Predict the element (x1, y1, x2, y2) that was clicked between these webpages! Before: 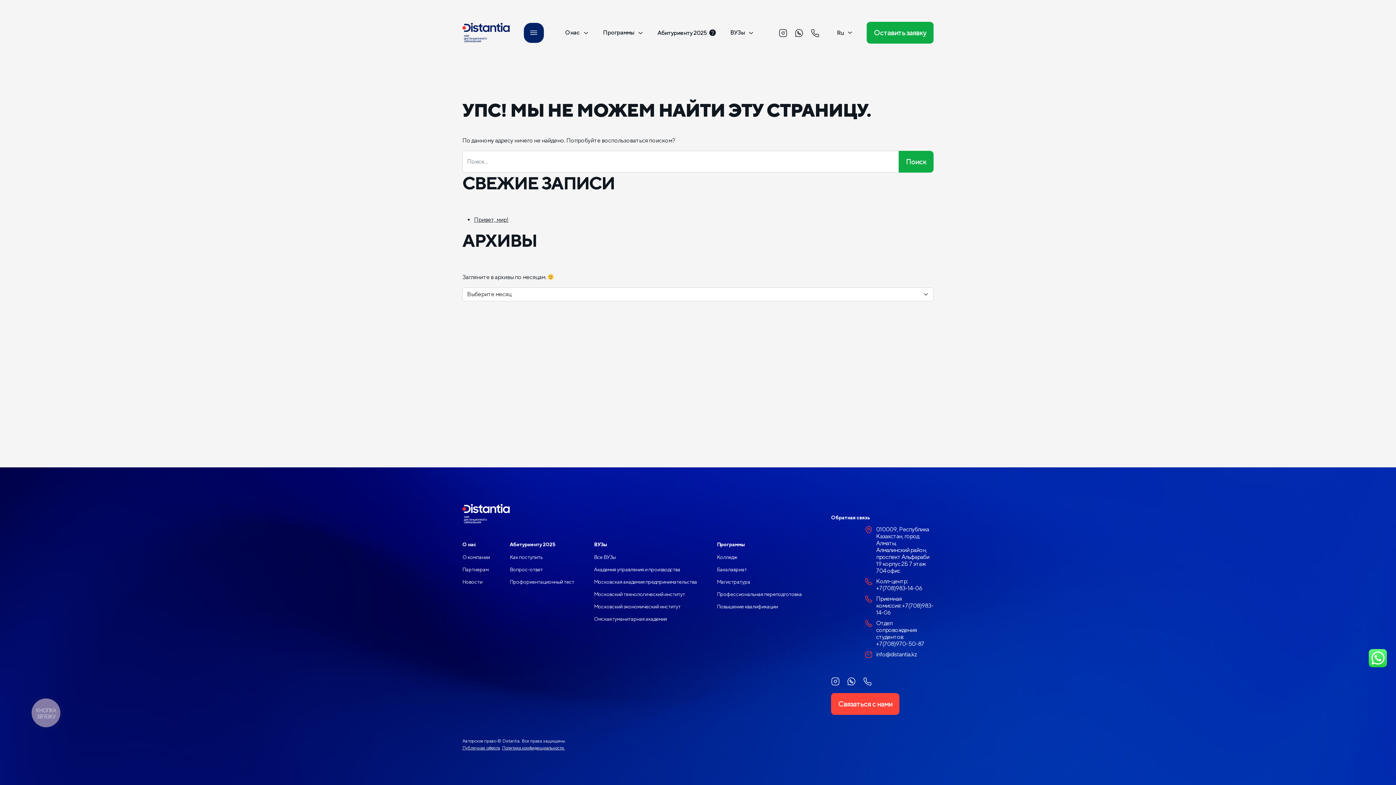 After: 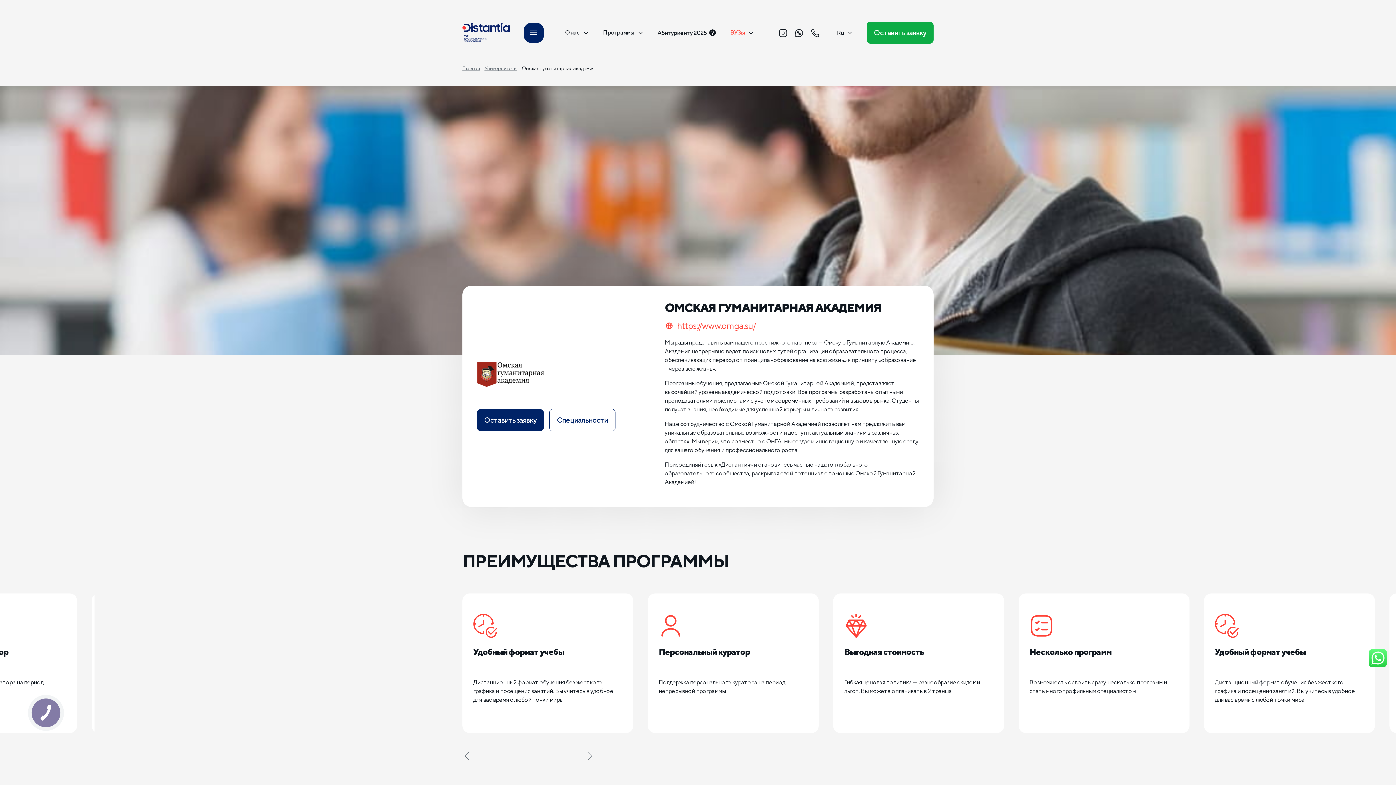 Action: label: Омская гуманитарная академия bbox: (594, 616, 667, 622)